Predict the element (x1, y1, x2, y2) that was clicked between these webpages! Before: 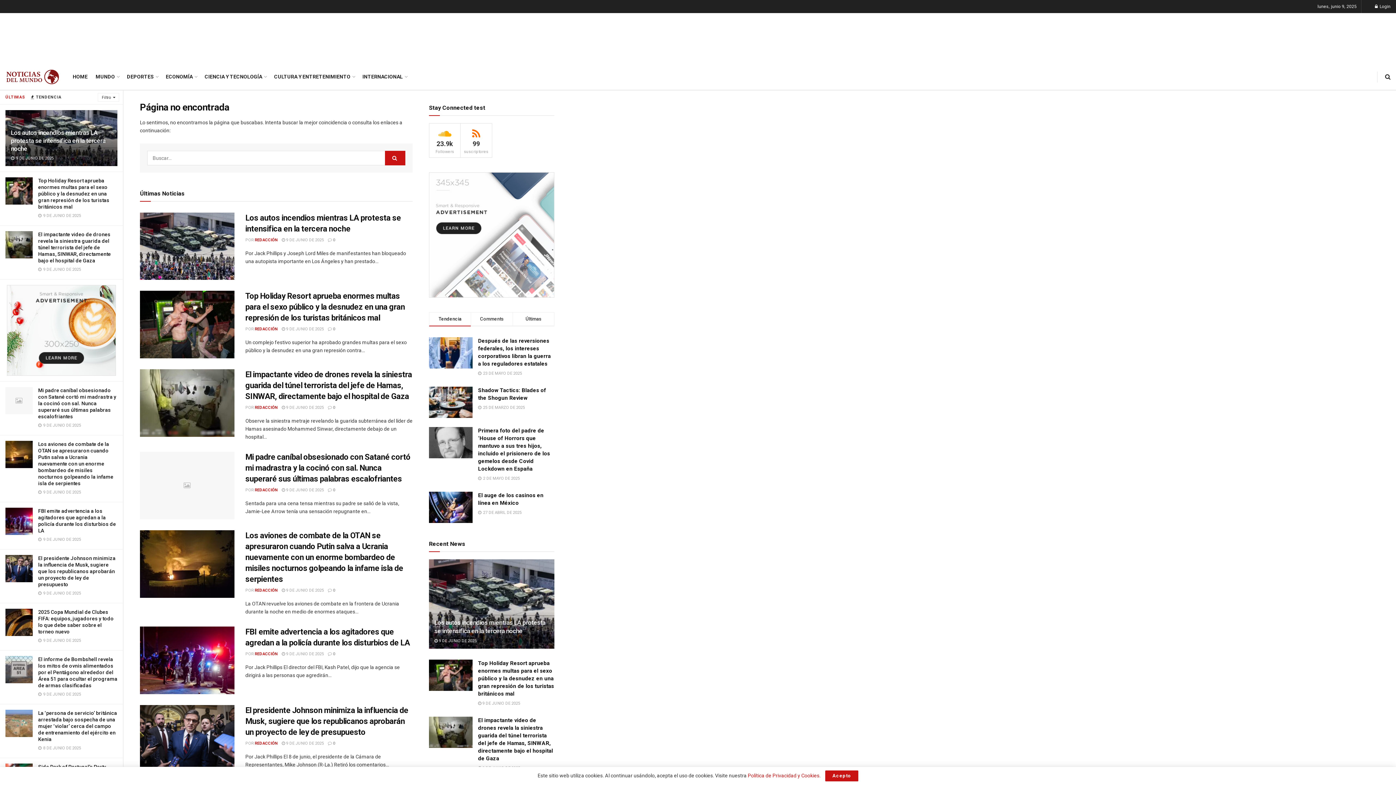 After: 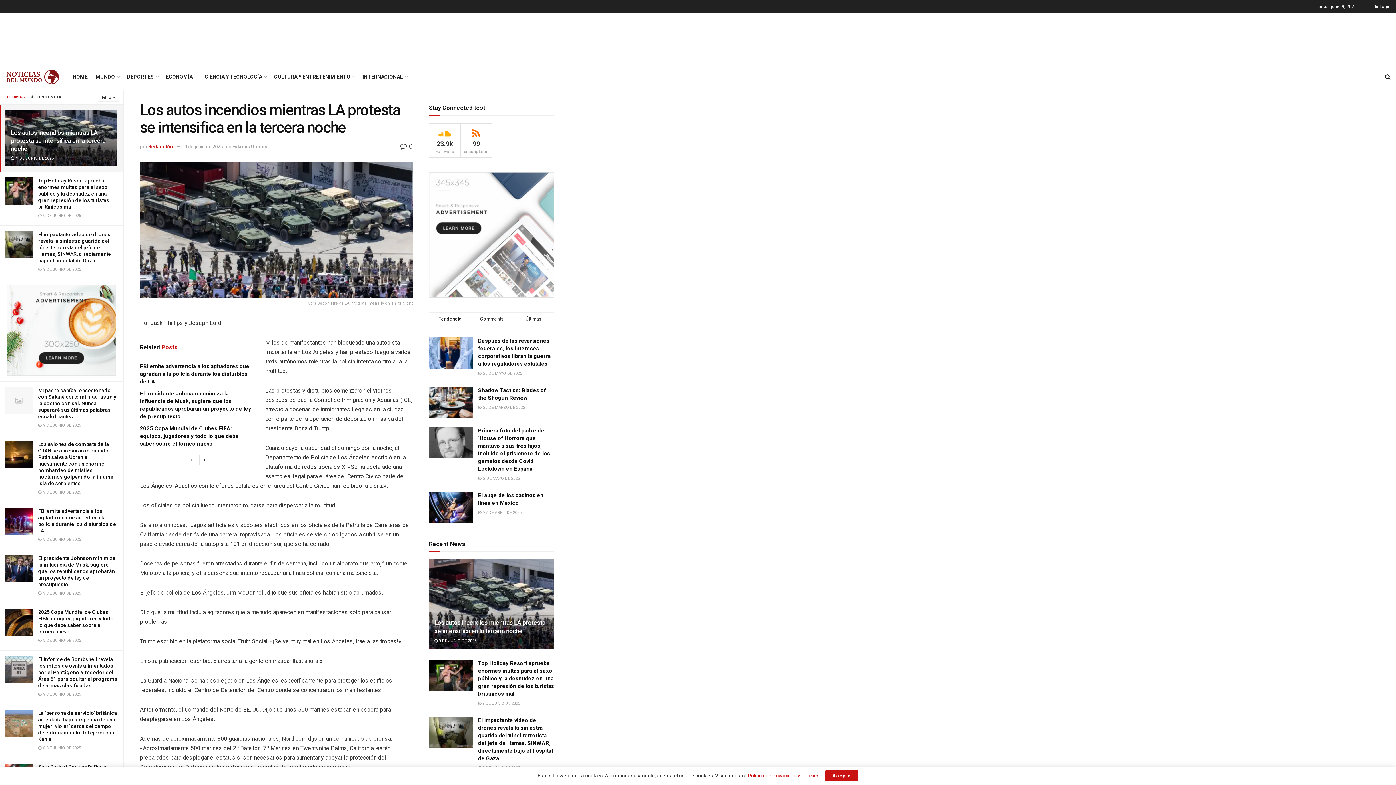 Action: label:  9 DE JUNIO DE 2025 bbox: (434, 521, 476, 526)